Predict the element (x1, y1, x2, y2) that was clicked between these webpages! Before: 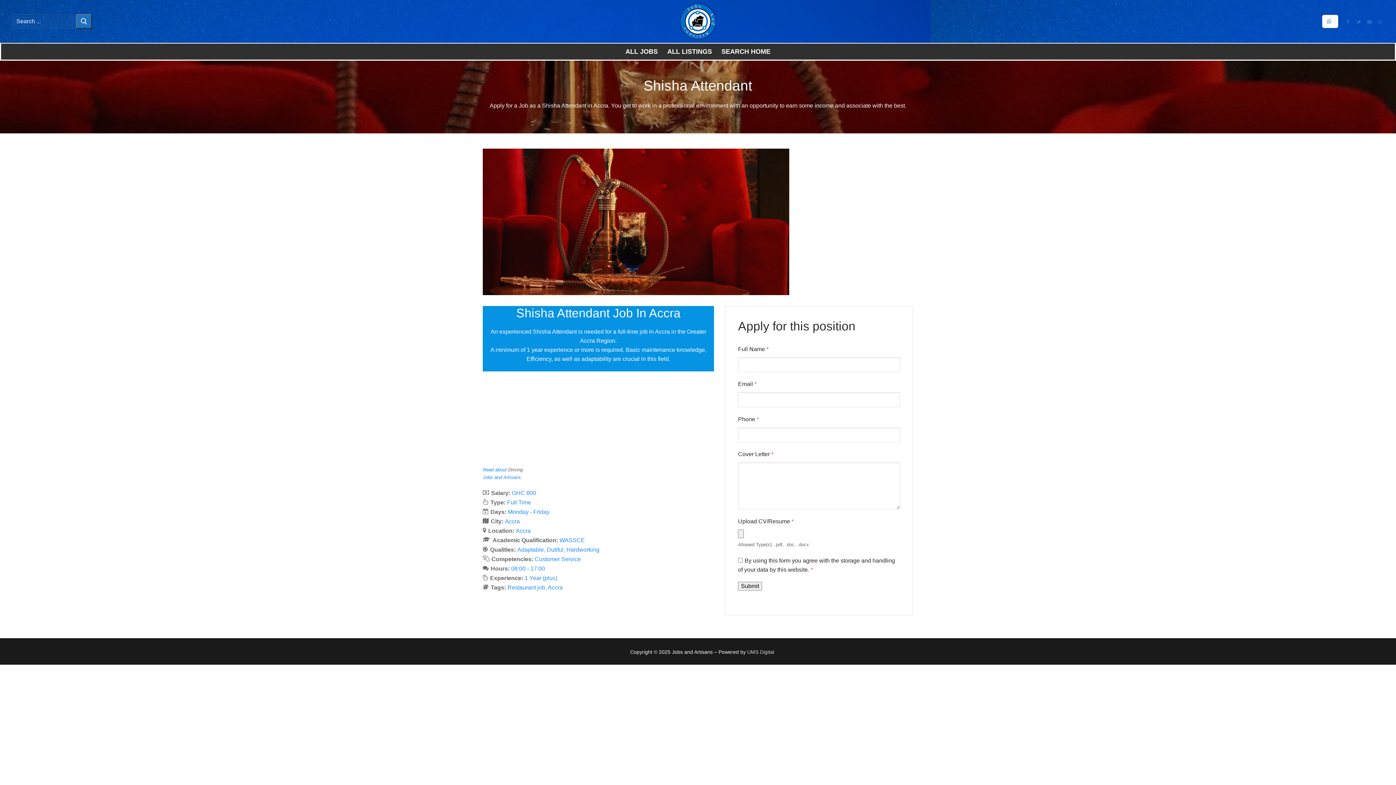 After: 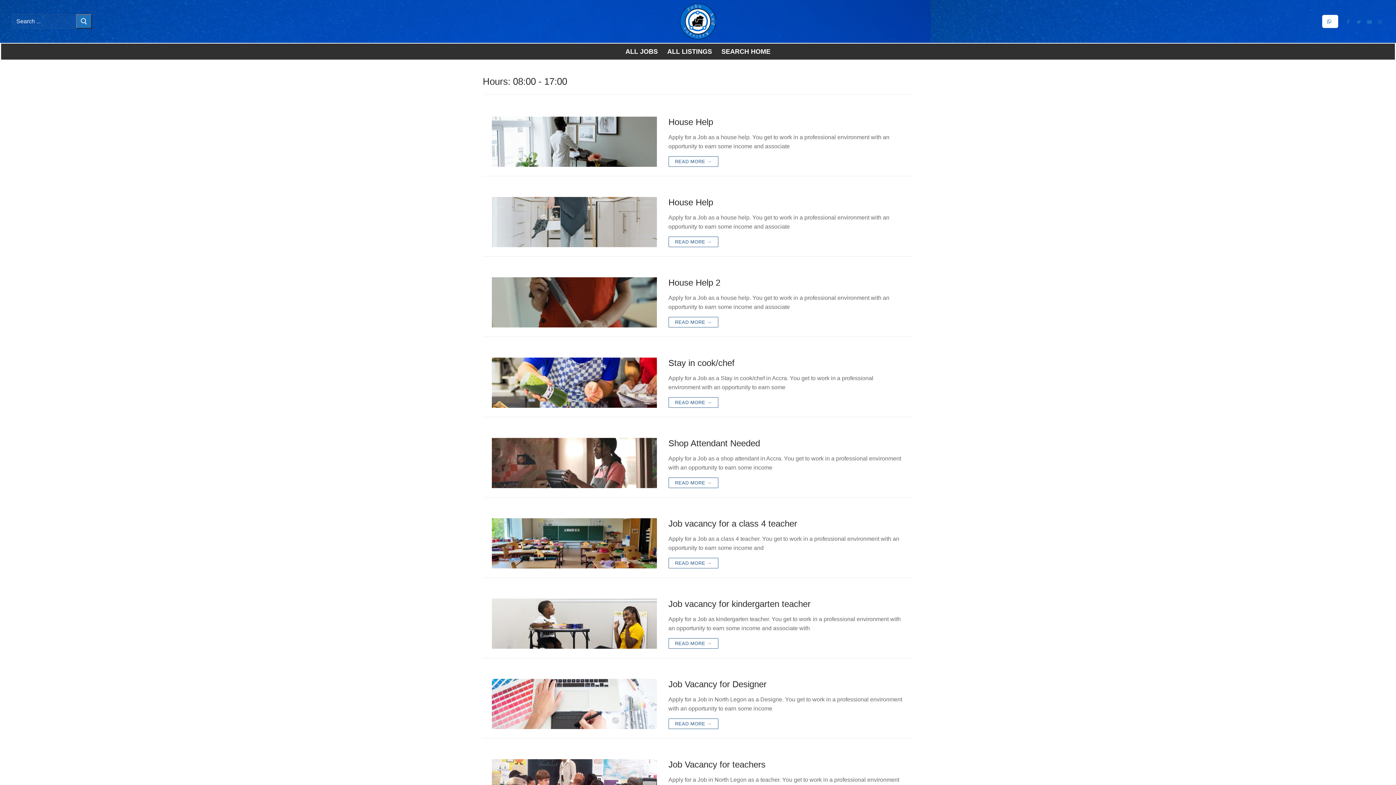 Action: bbox: (511, 565, 545, 571) label: 08:00 - 17:00